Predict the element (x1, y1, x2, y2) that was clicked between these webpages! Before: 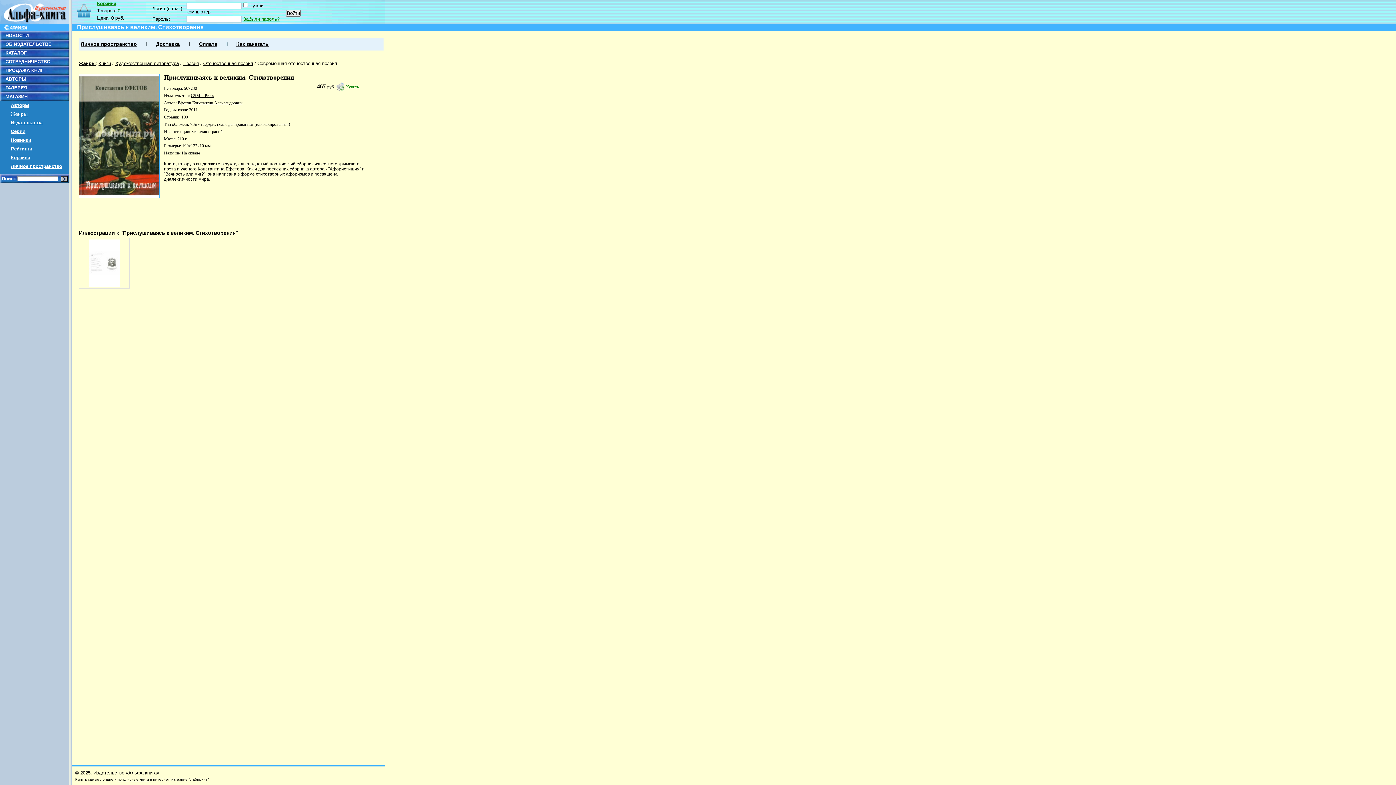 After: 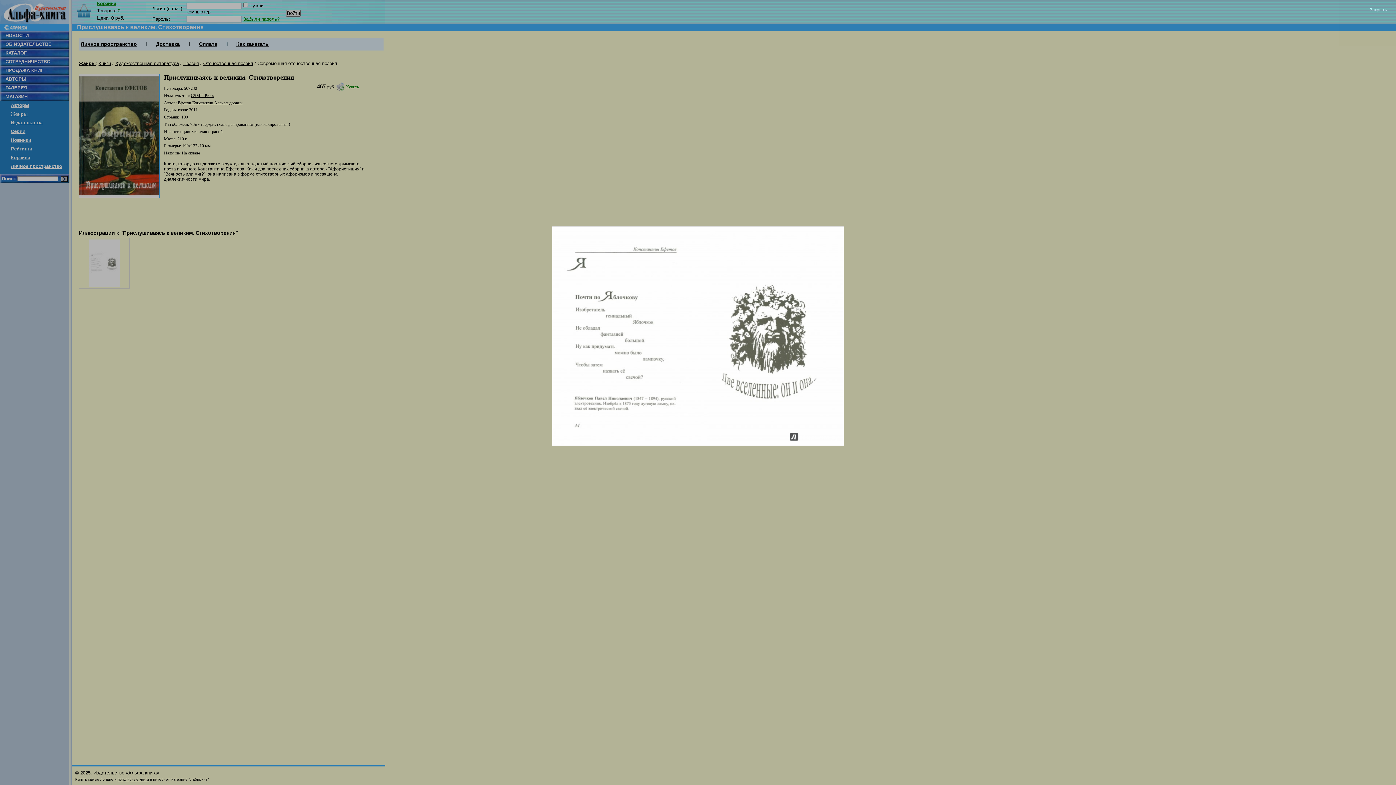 Action: bbox: (80, 239, 128, 286)